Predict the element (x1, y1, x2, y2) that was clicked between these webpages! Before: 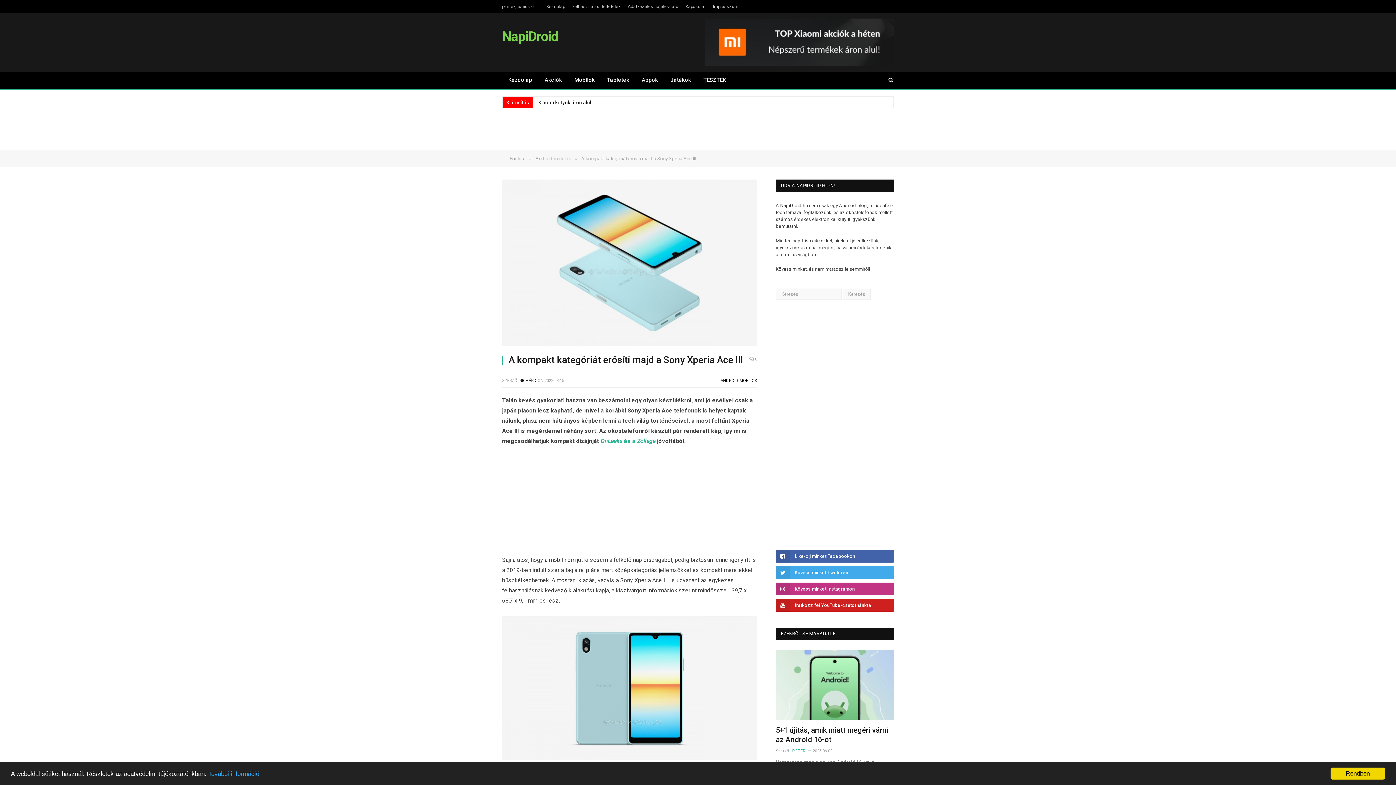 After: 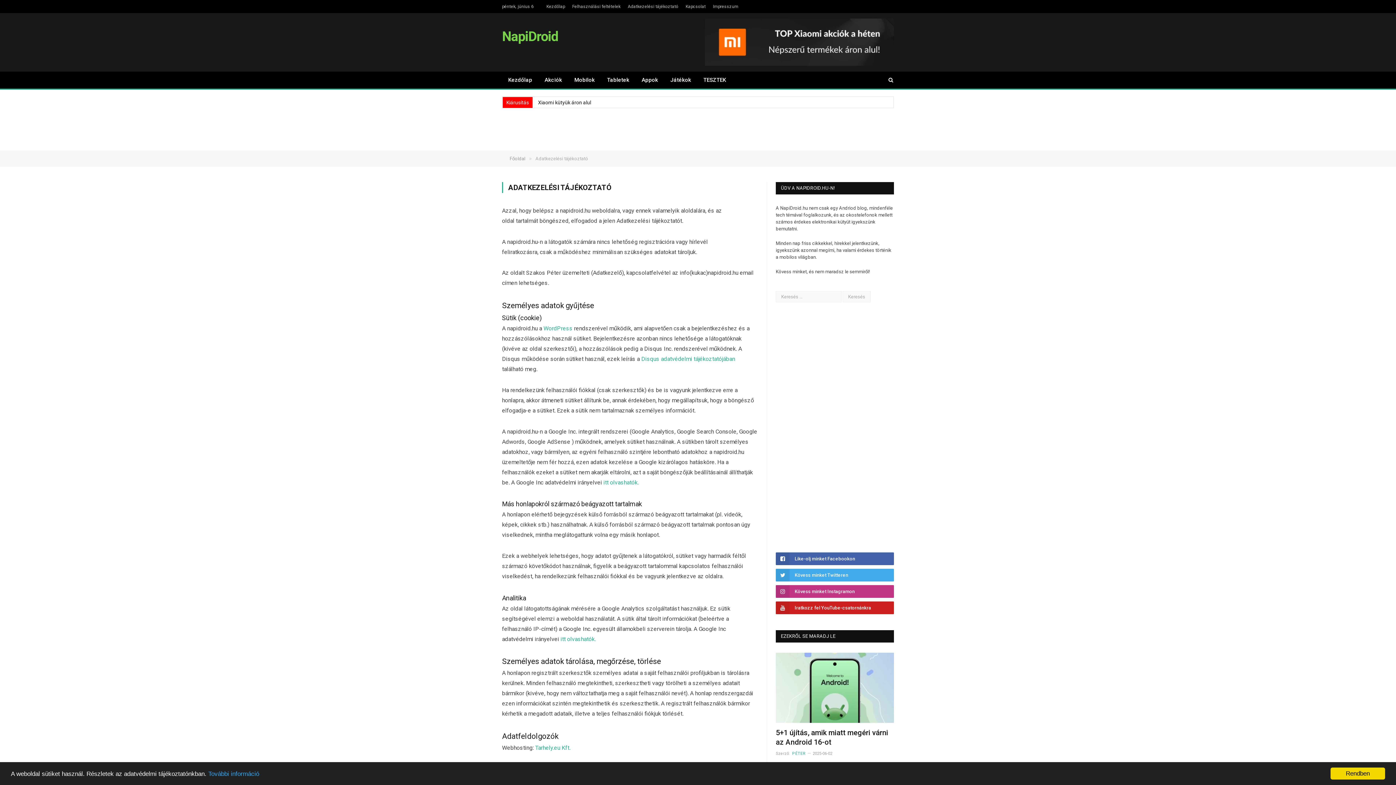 Action: label: További információ bbox: (208, 770, 259, 777)